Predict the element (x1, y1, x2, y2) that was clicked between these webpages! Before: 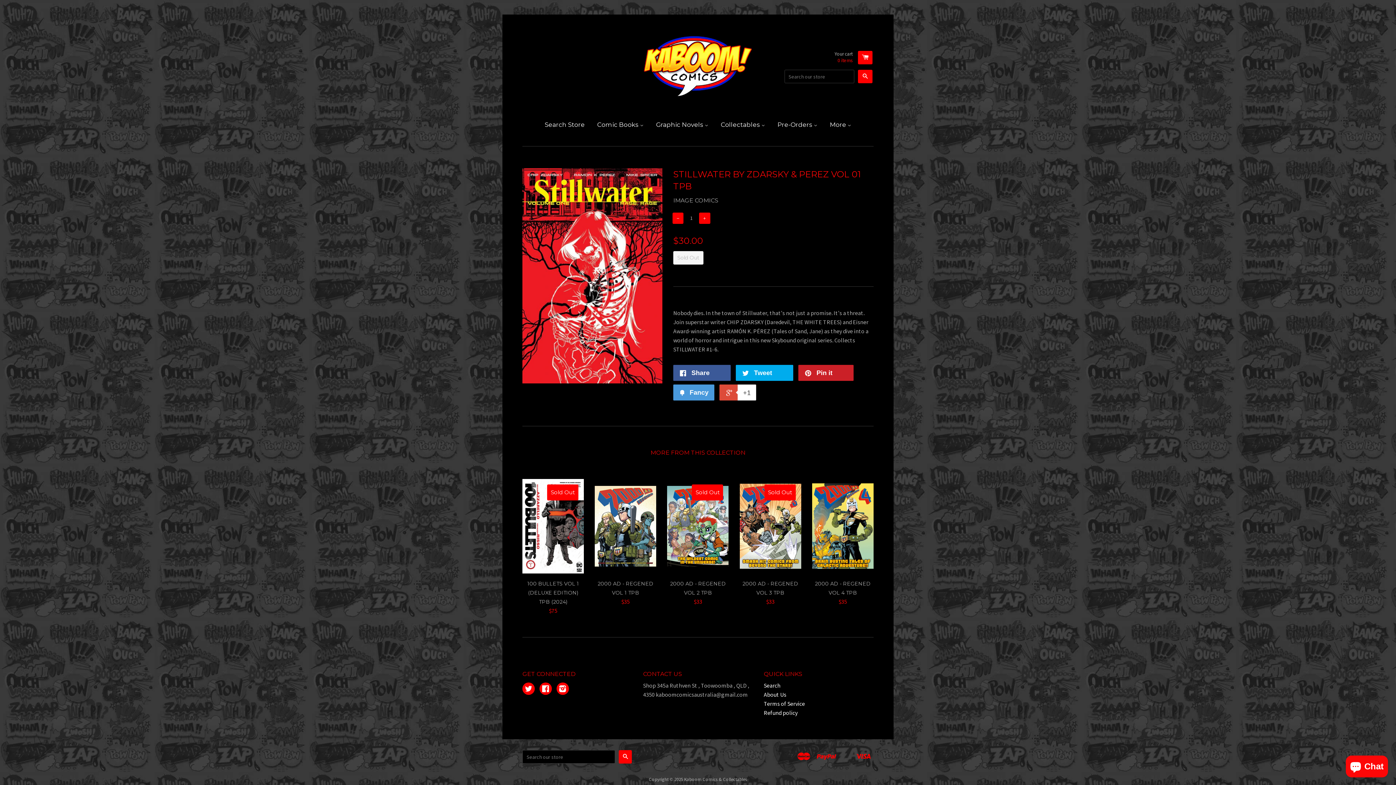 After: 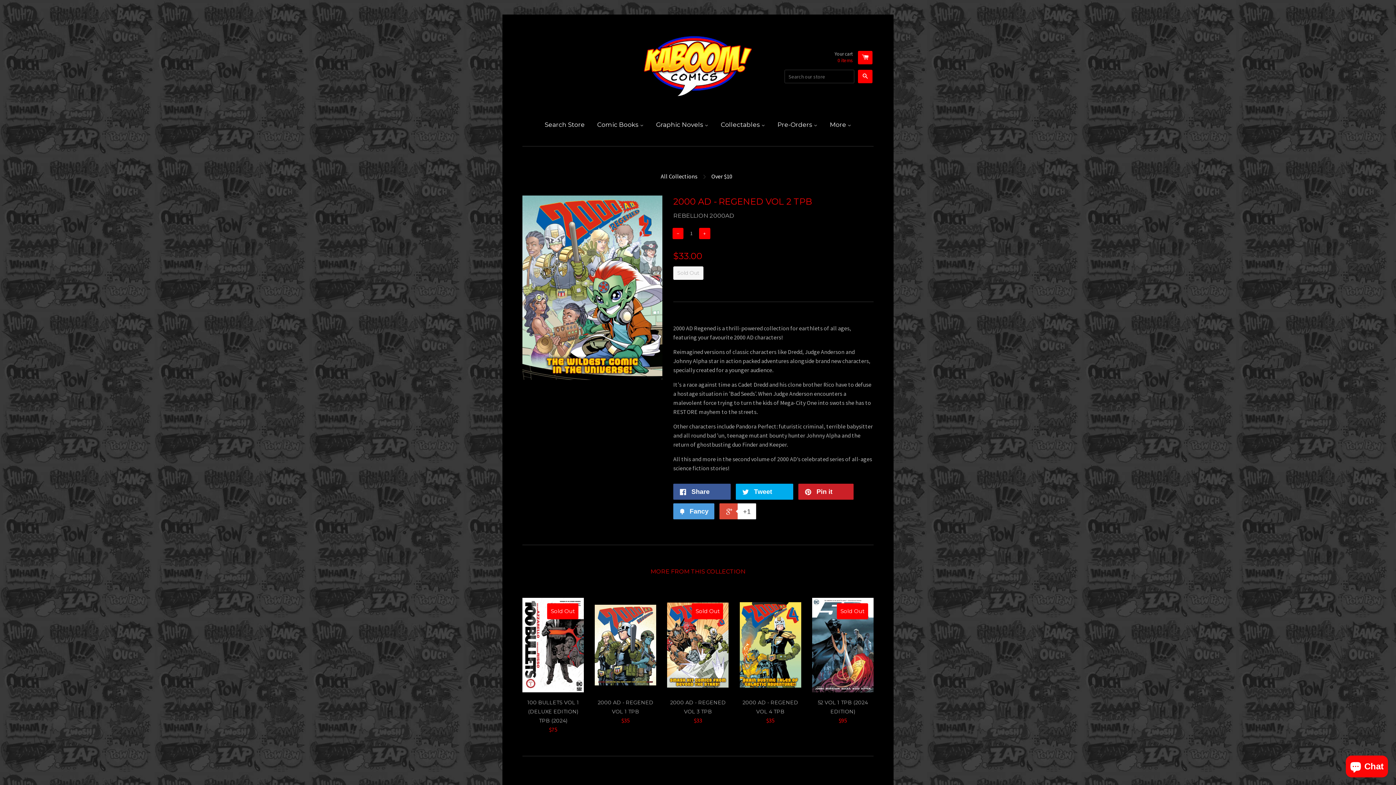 Action: label: Sold Out

2000 AD - REGENED VOL 2 TPB
$33 bbox: (667, 479, 728, 606)